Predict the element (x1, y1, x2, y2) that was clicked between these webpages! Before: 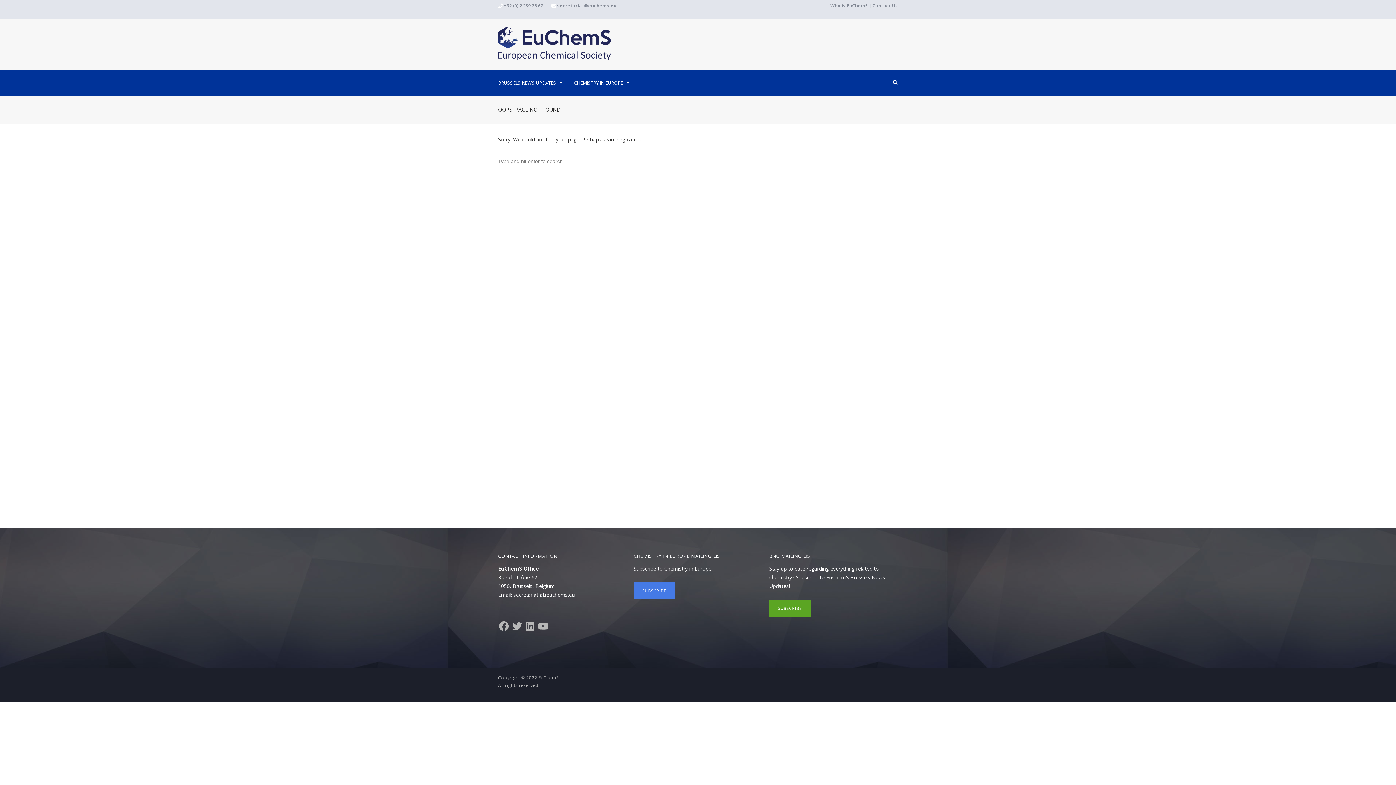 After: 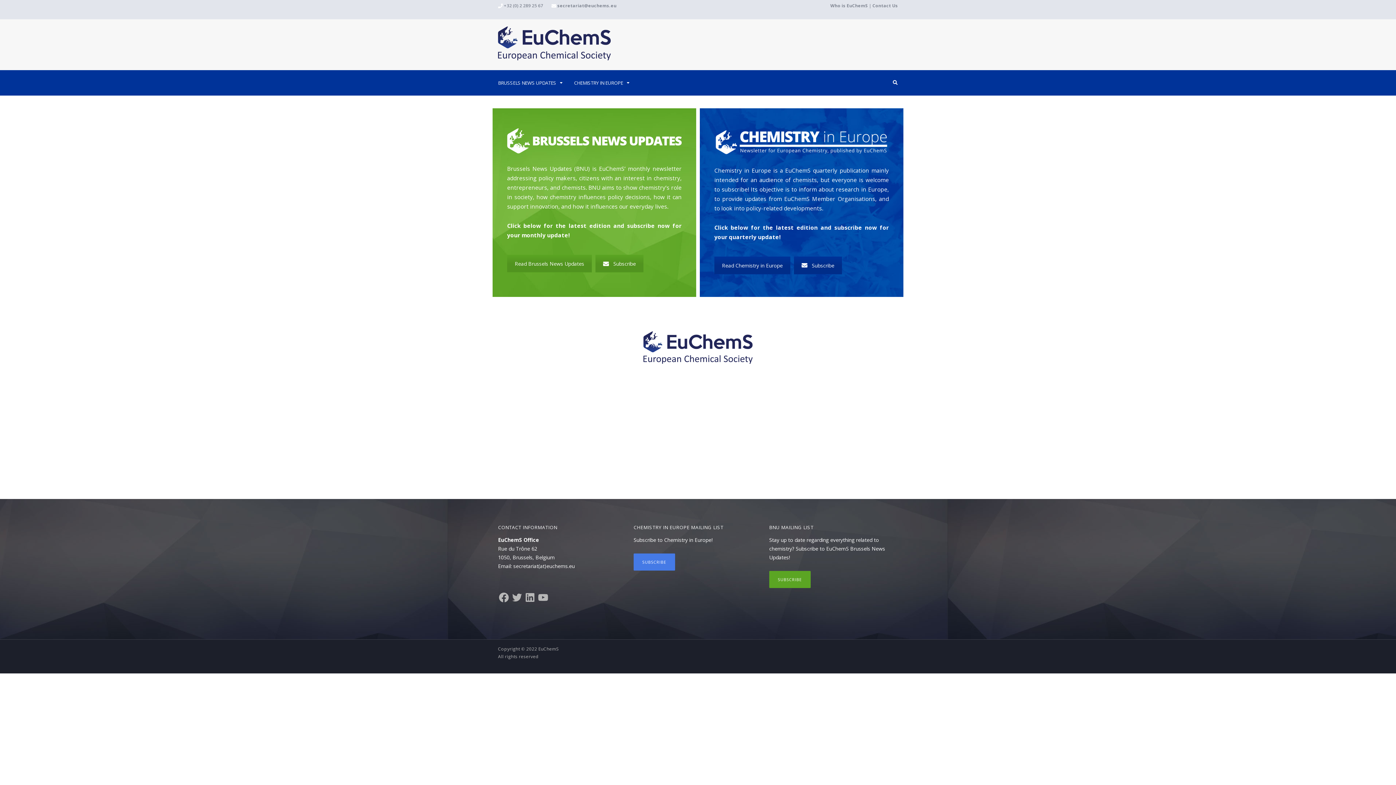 Action: bbox: (498, 54, 610, 61)